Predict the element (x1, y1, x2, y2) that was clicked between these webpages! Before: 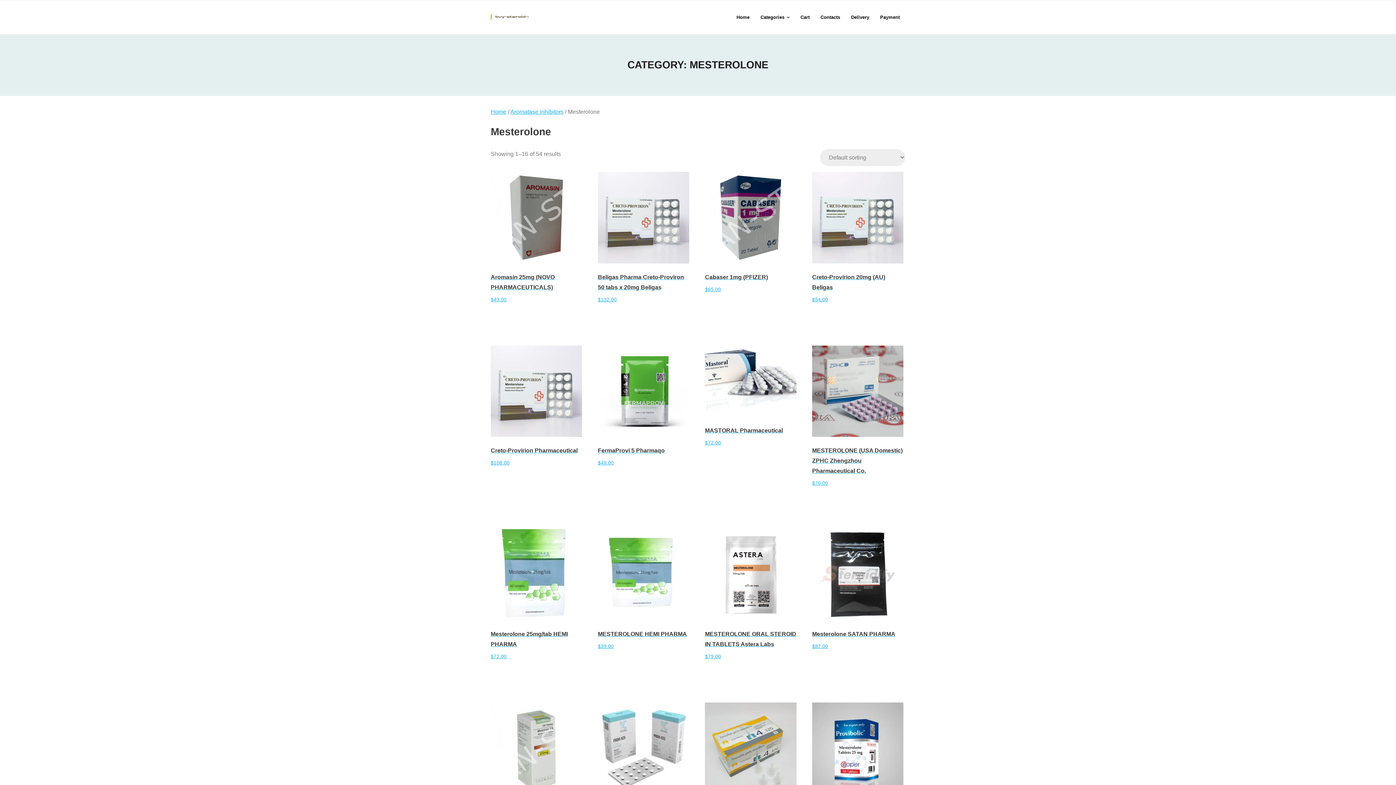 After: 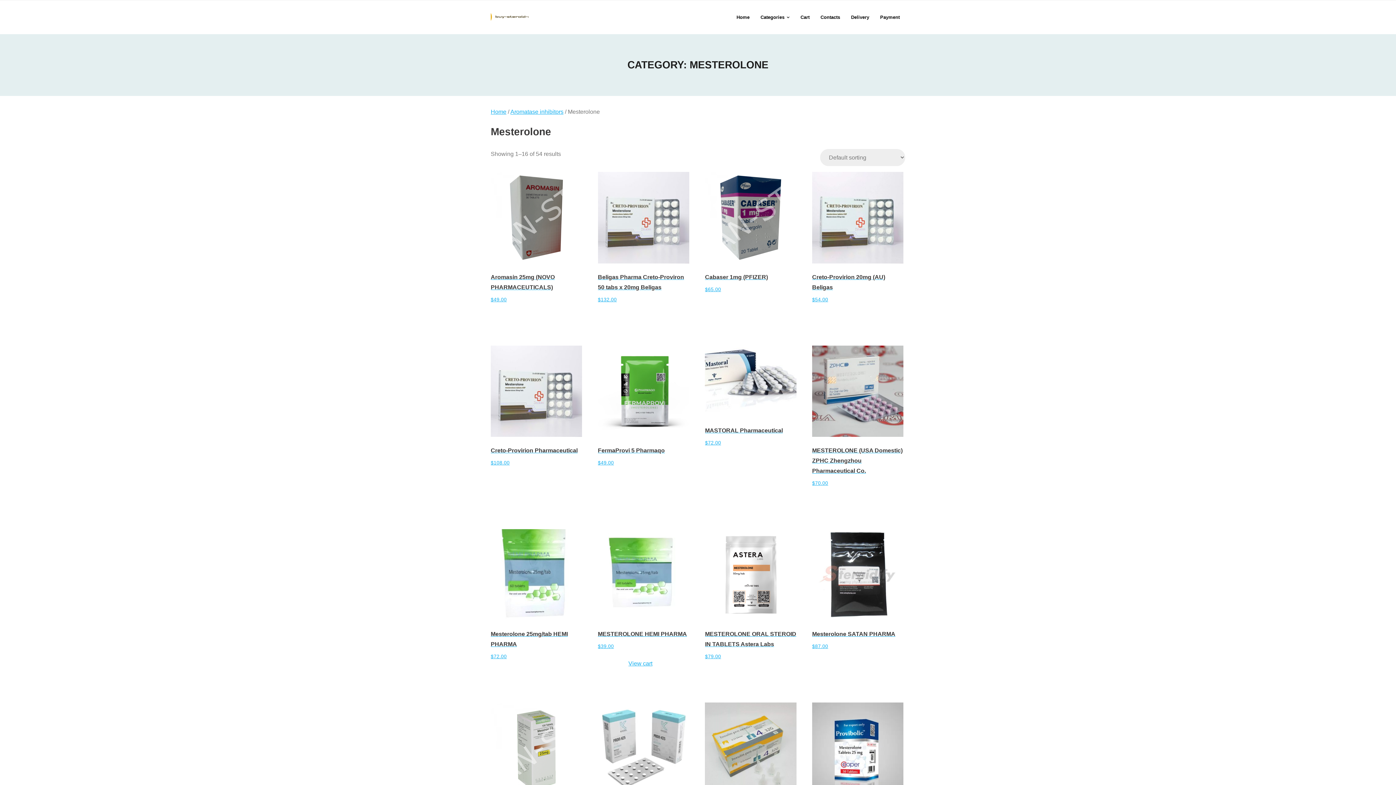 Action: bbox: (598, 659, 625, 668) label: Add to cart: “MESTEROLONE HEMI PHARMA”